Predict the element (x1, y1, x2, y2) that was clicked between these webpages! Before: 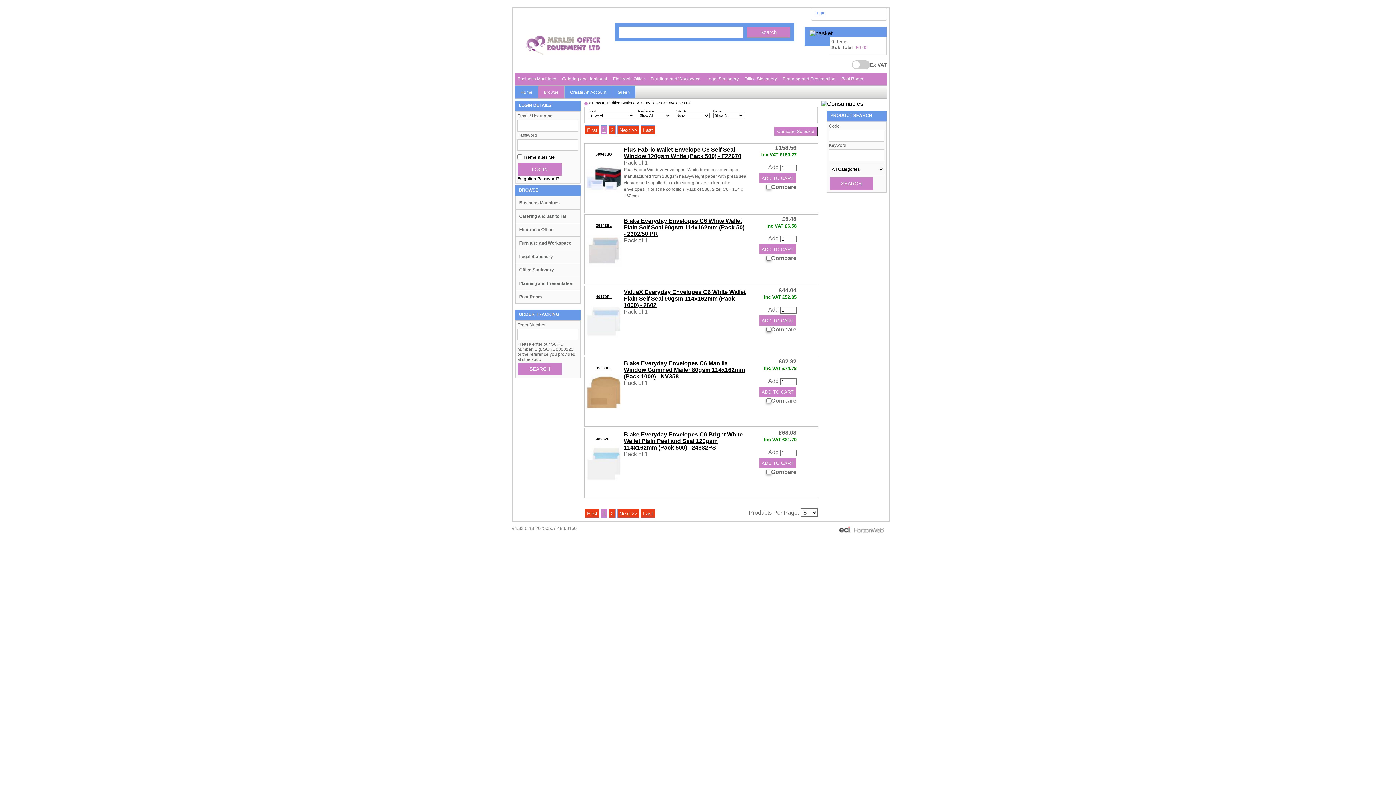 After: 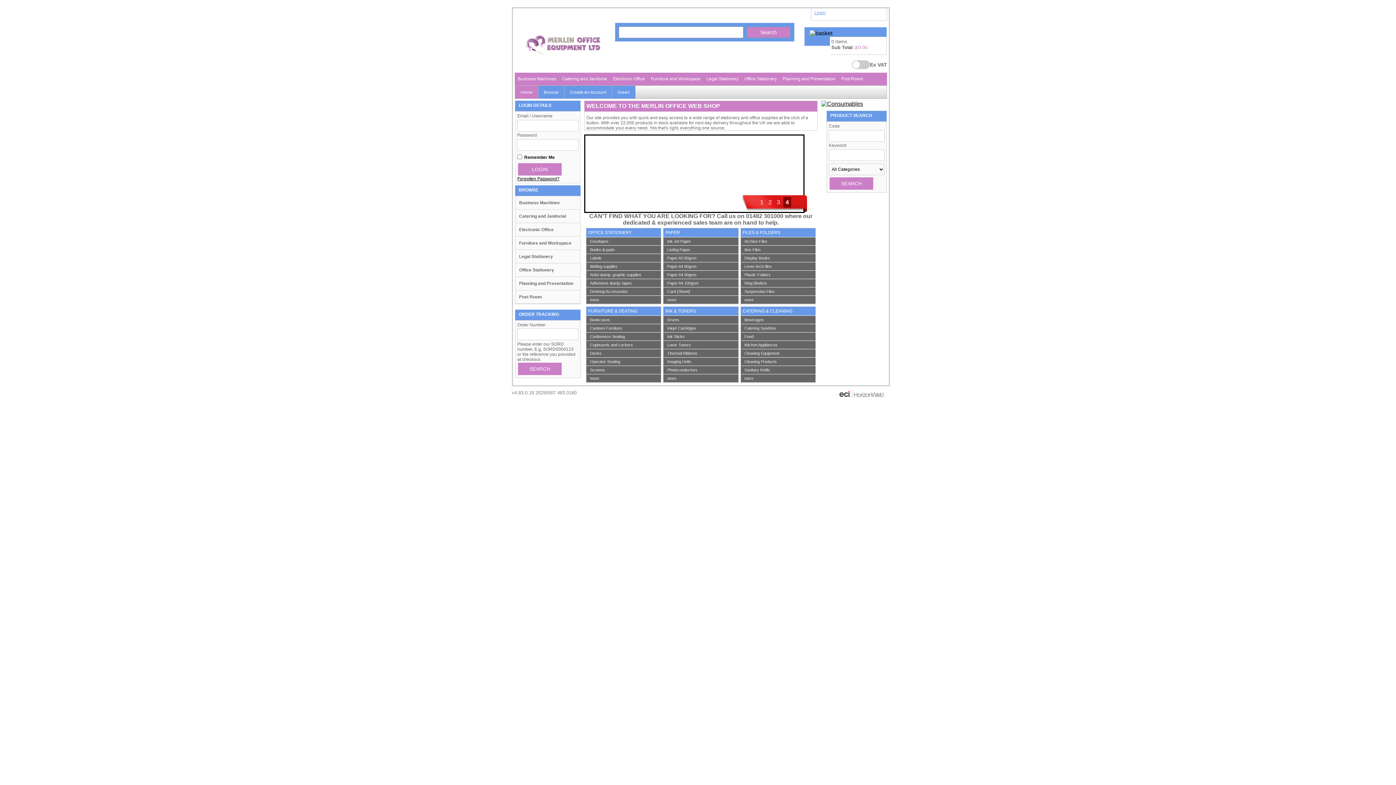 Action: bbox: (515, 85, 538, 98) label: Home